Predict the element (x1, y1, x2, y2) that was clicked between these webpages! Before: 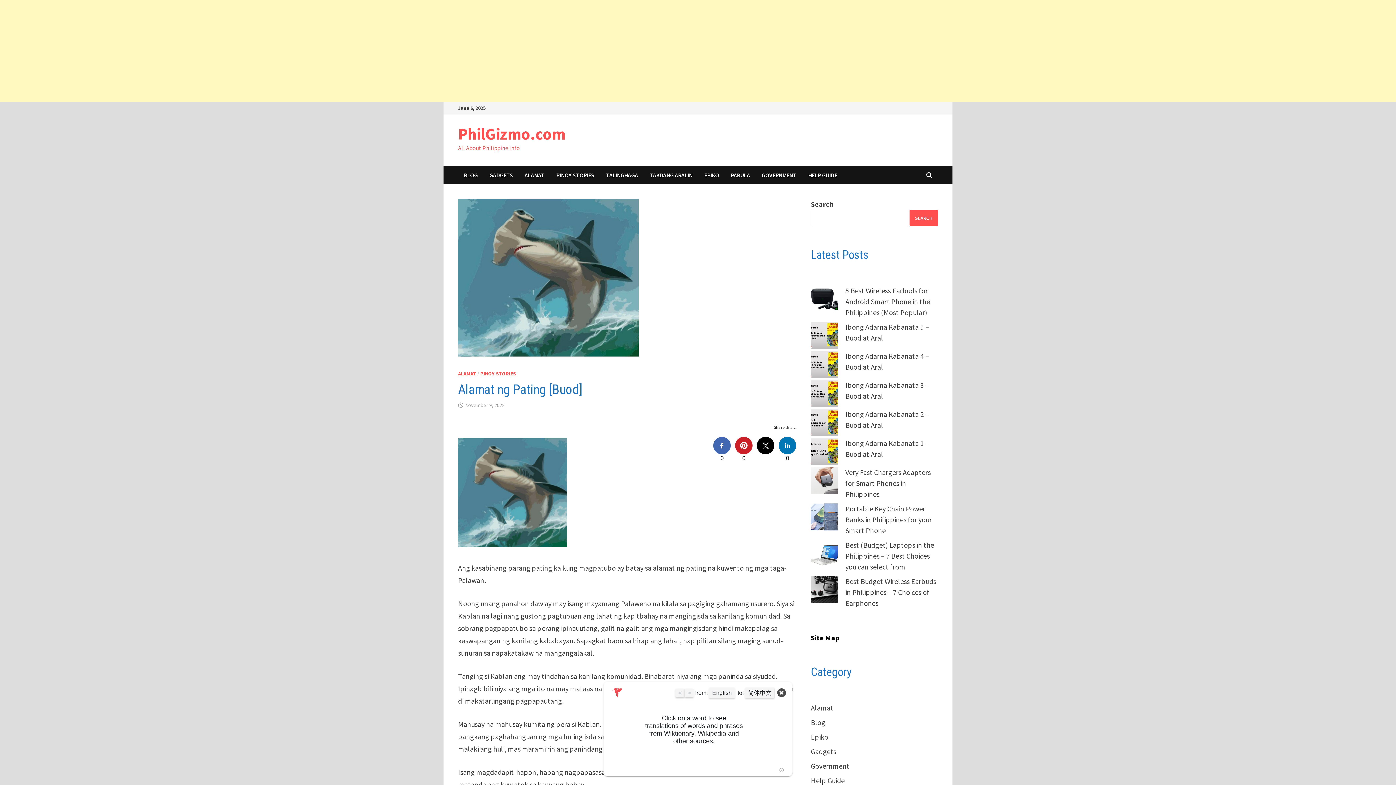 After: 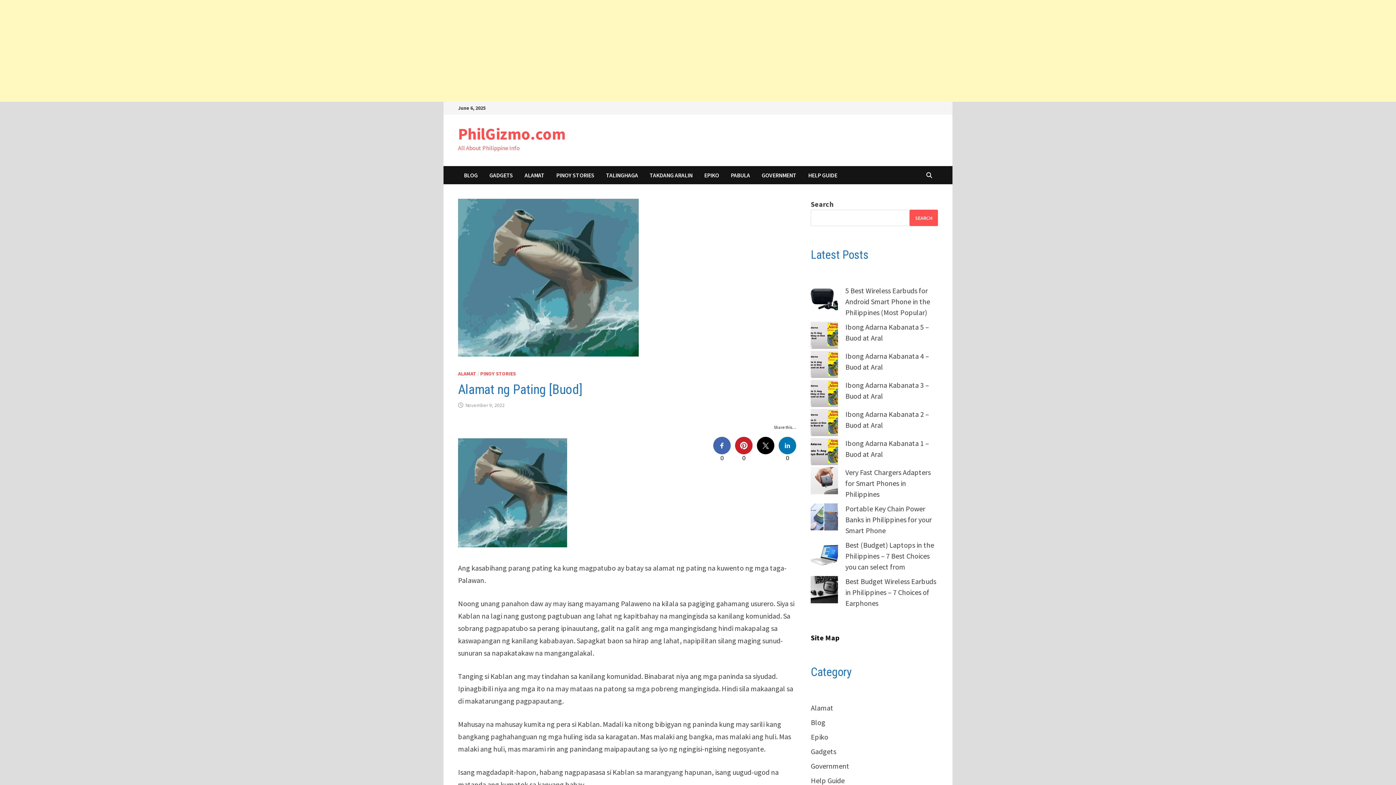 Action: bbox: (465, 402, 504, 408) label: November 9, 2022